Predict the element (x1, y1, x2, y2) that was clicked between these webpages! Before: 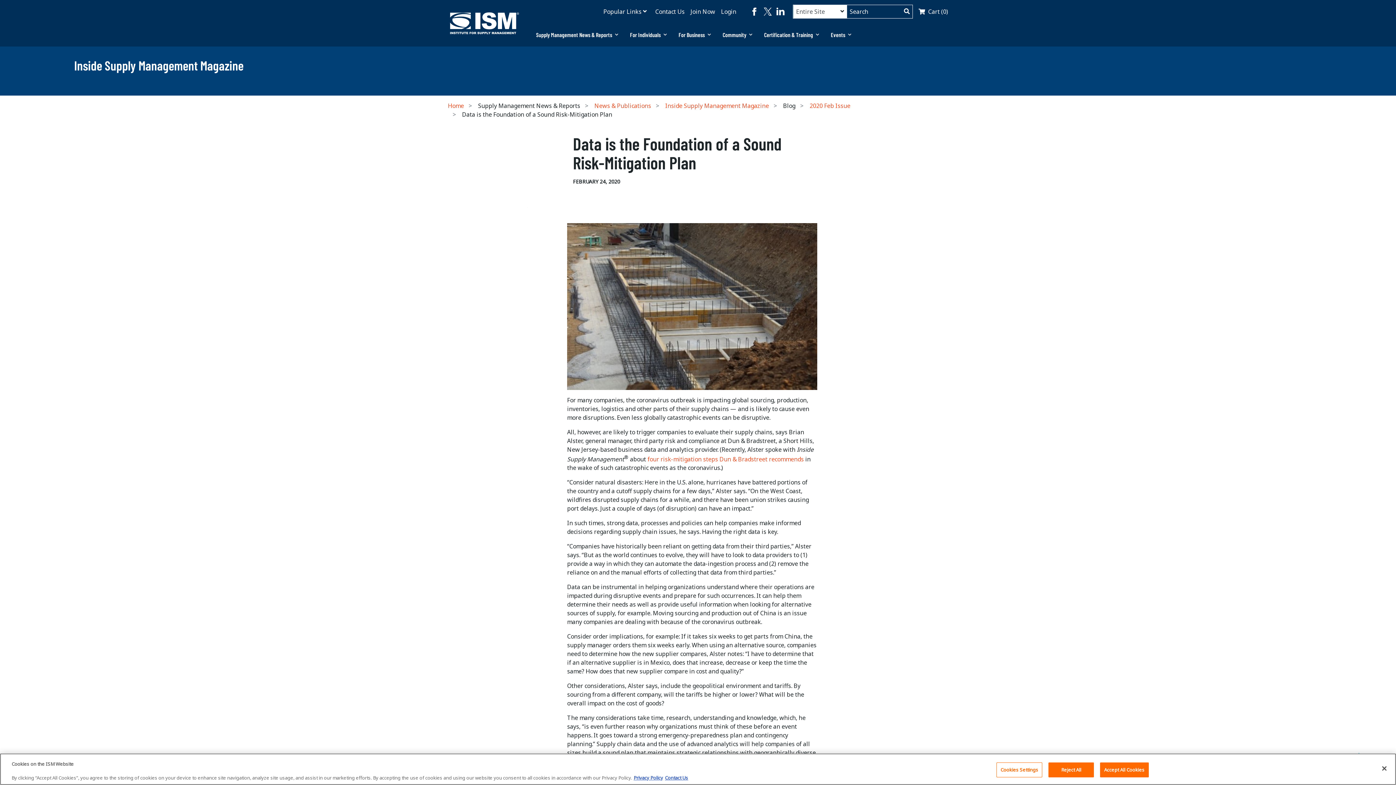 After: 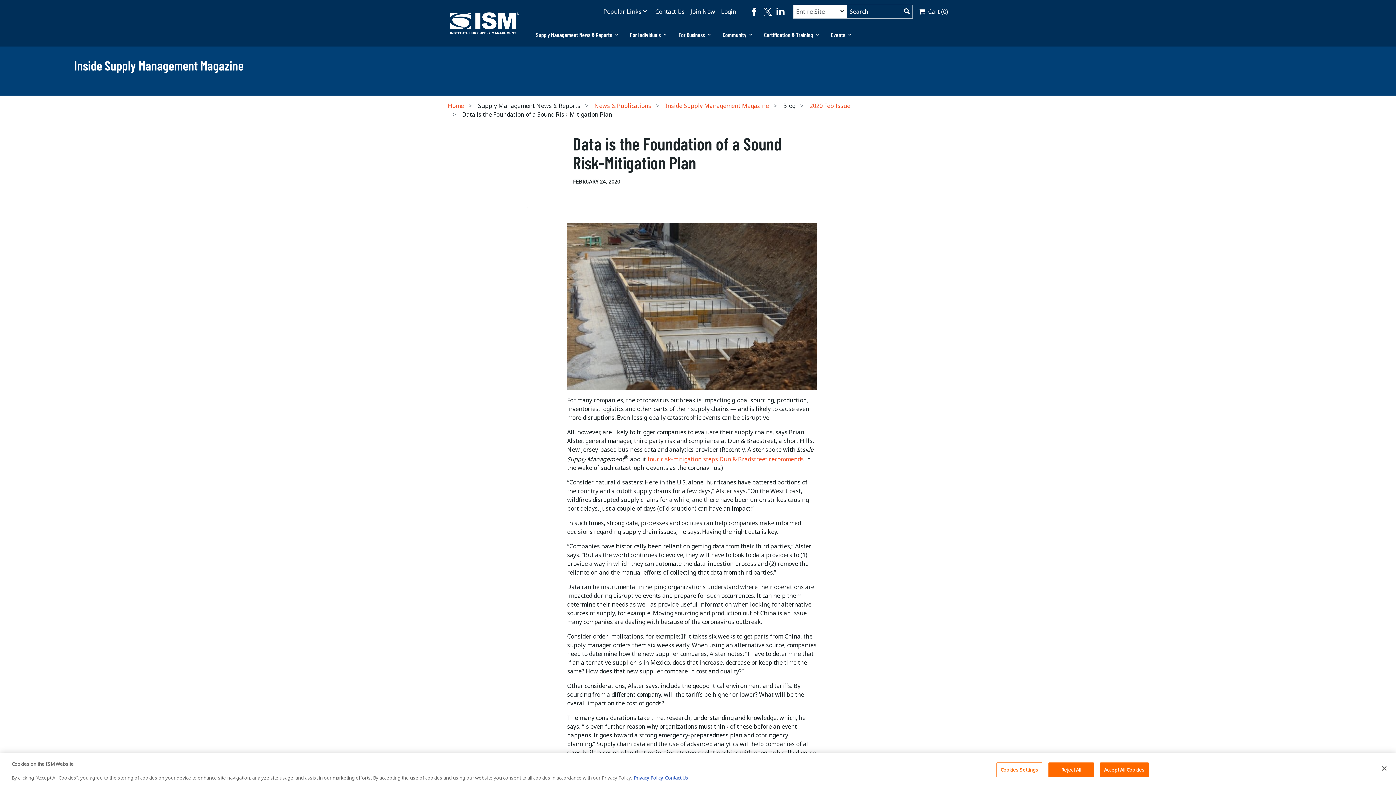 Action: bbox: (774, 5, 787, 17)